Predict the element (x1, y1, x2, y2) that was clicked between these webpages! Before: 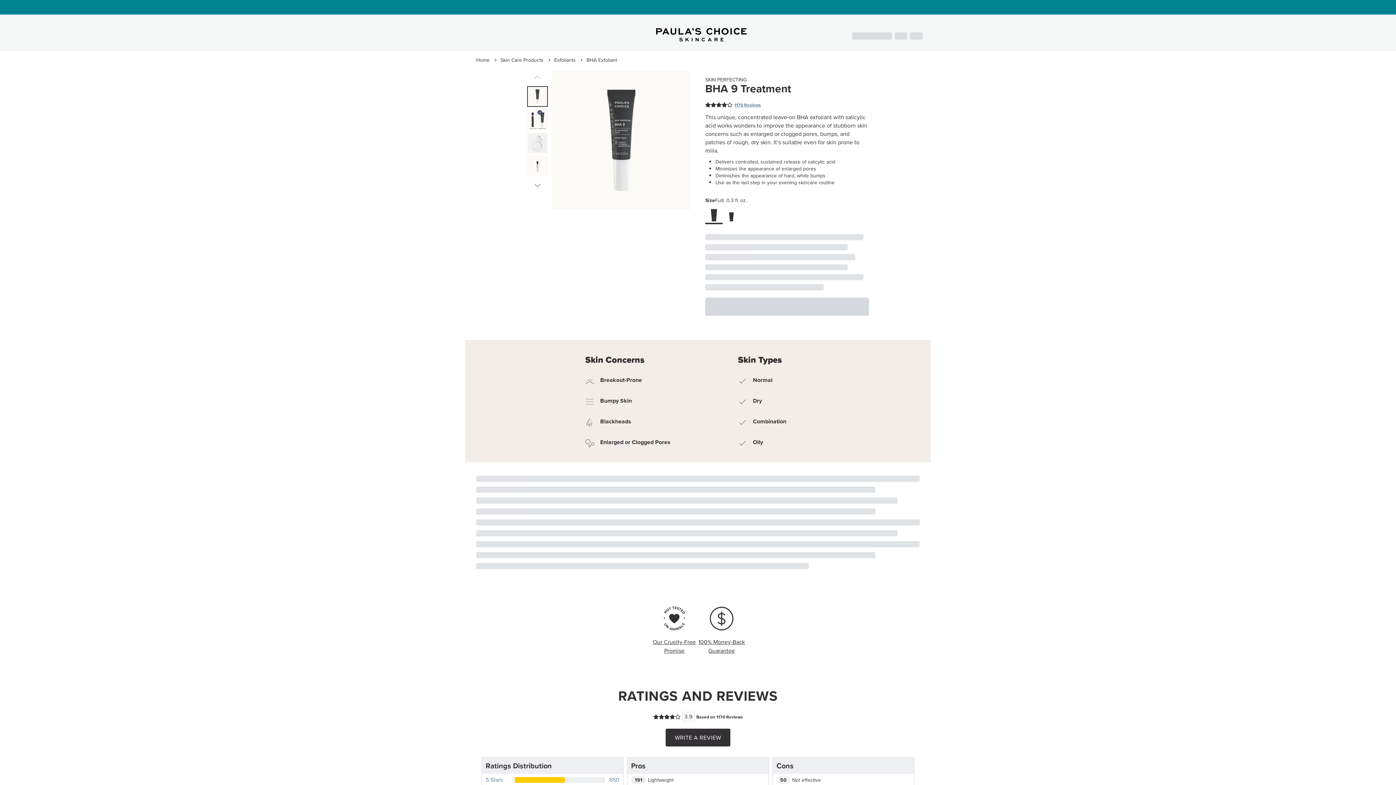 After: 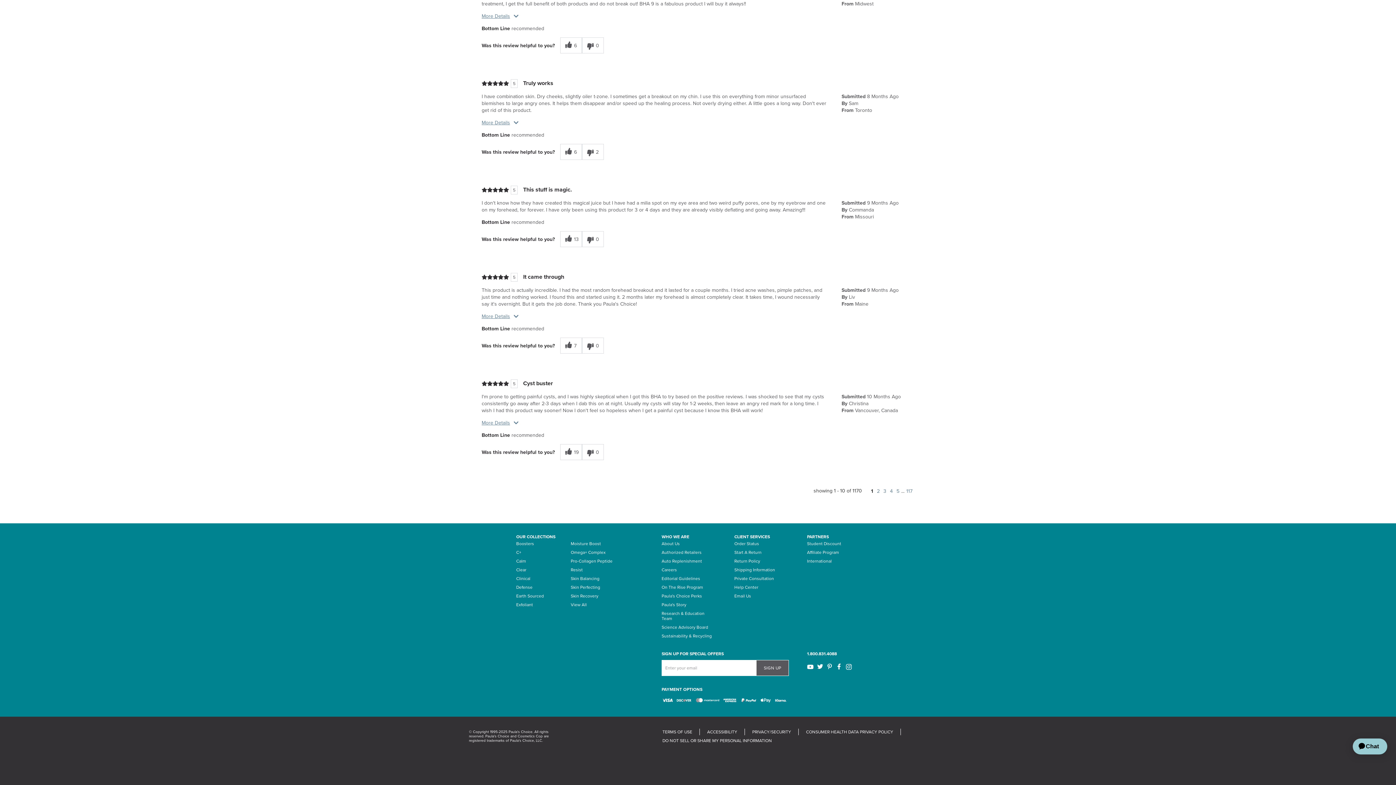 Action: label: Return Policy bbox: (734, 212, 760, 220)